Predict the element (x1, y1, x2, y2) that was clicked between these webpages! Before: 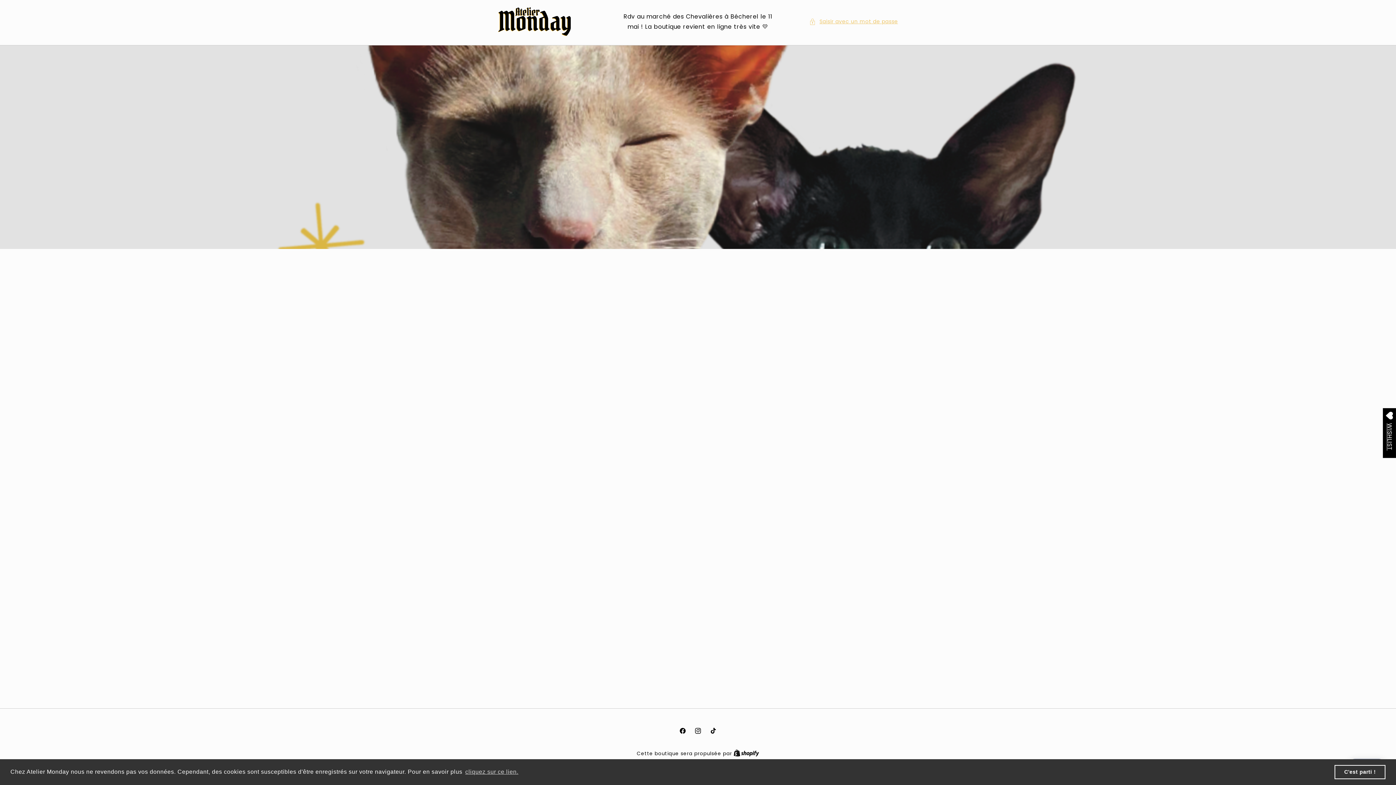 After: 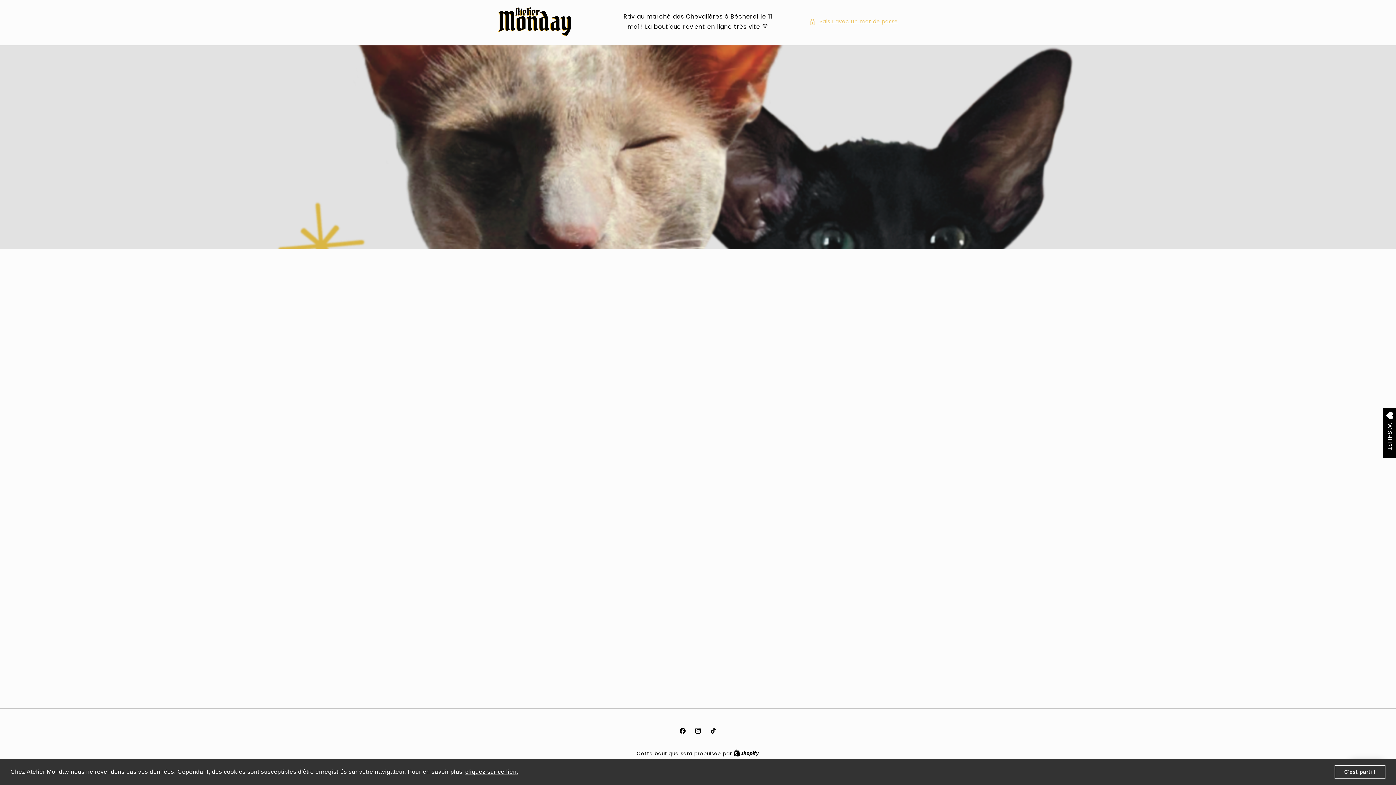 Action: label: learn more about cookies bbox: (464, 766, 519, 777)